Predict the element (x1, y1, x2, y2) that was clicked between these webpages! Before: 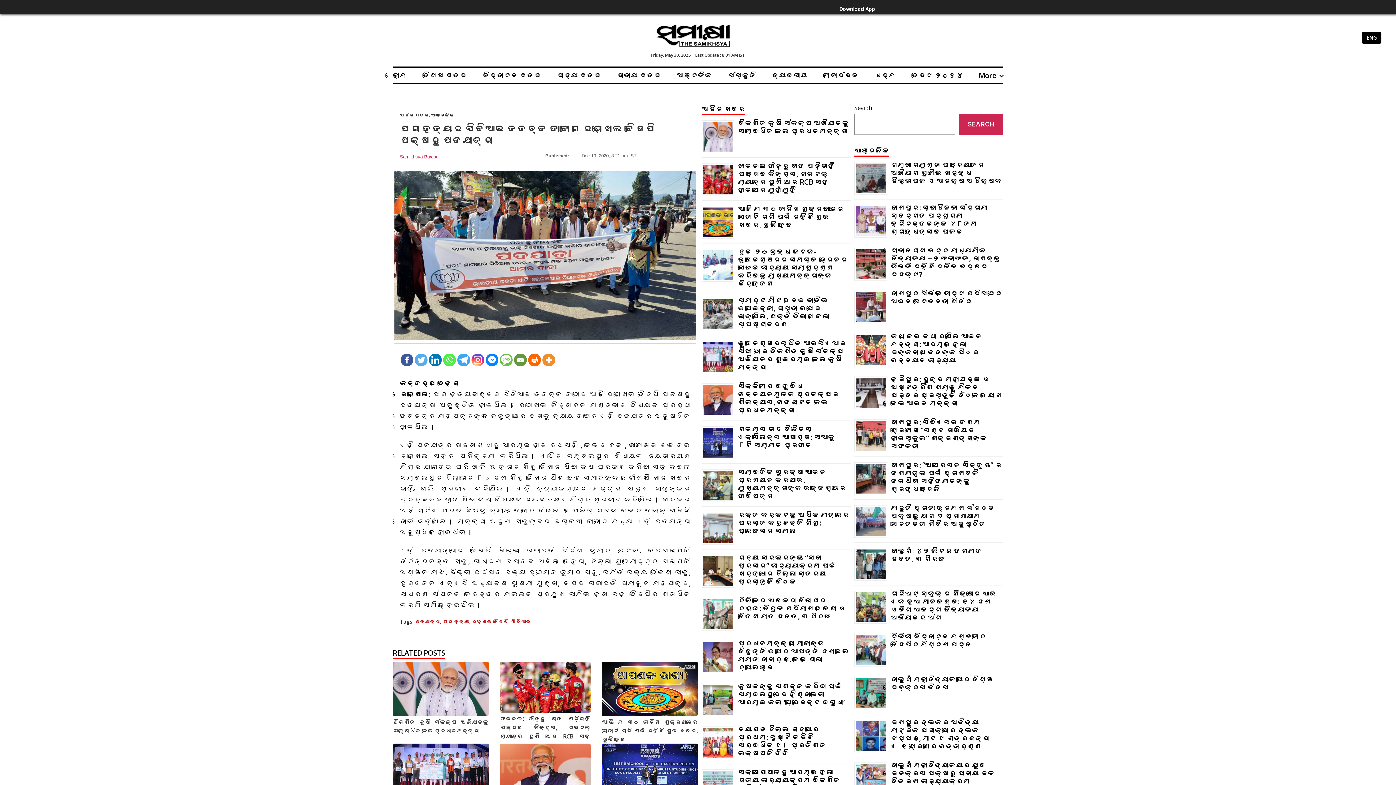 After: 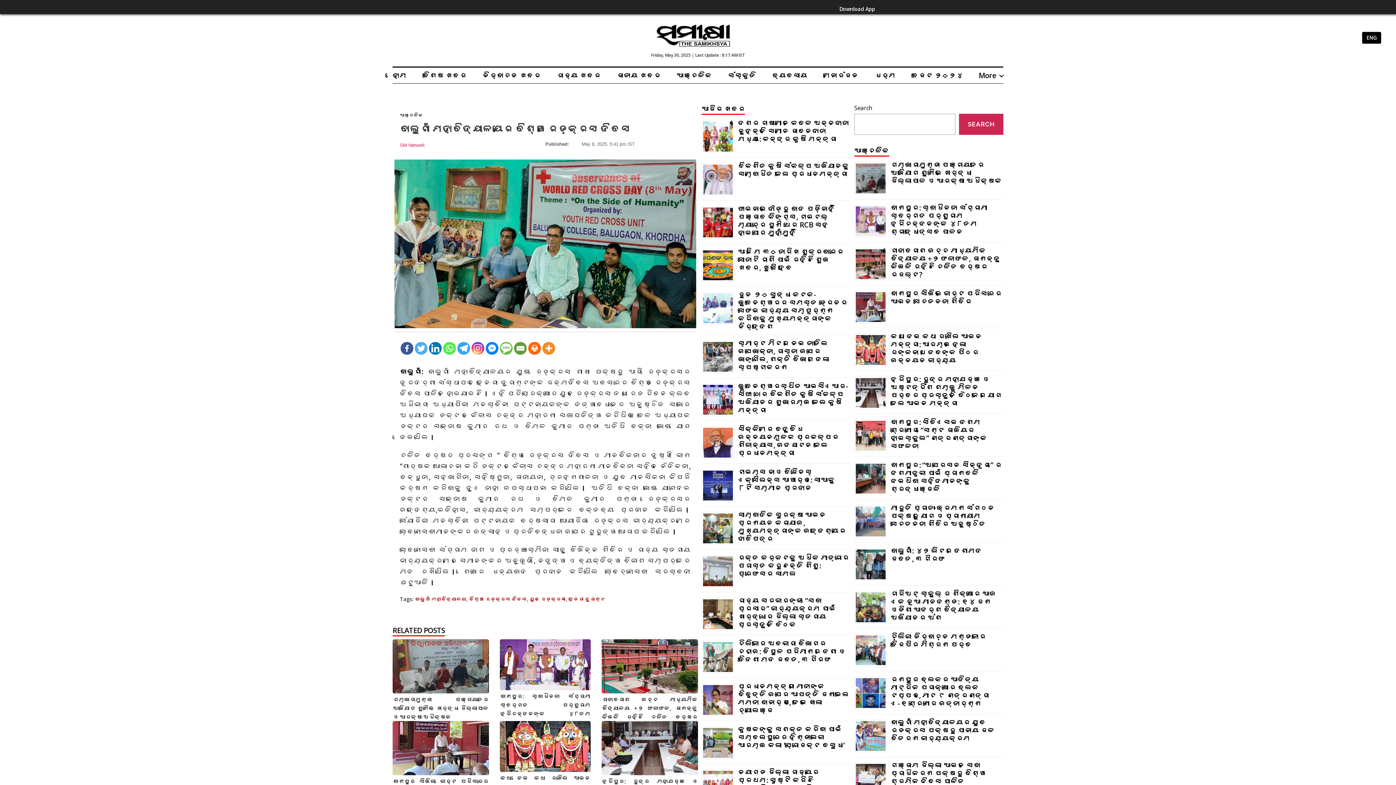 Action: label: ବାଲୁଗାଁ ମହାବିଦ୍ୟାଳୟରେ ବିଶ୍ୱ ରେଡ଼କ୍ରସ ଦିବସ bbox: (890, 675, 993, 692)